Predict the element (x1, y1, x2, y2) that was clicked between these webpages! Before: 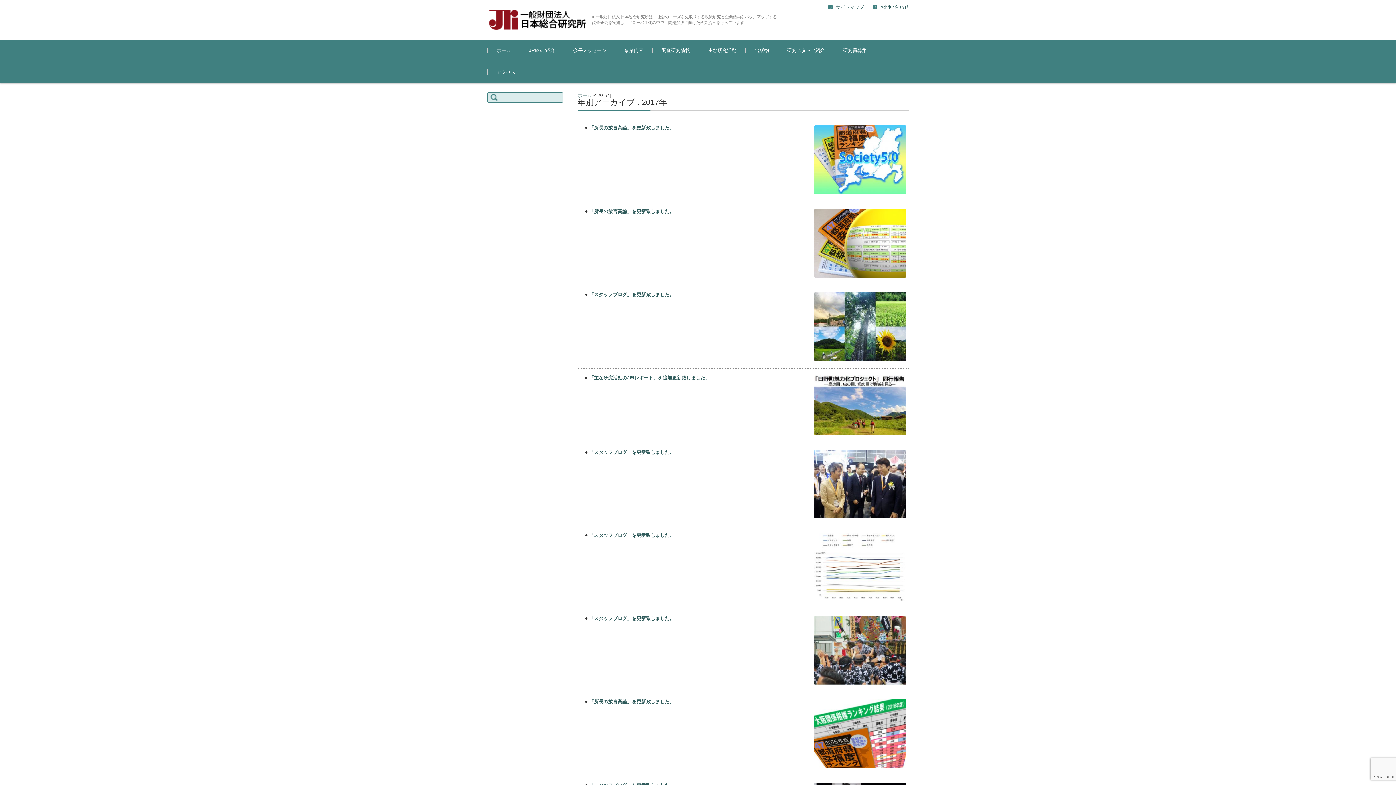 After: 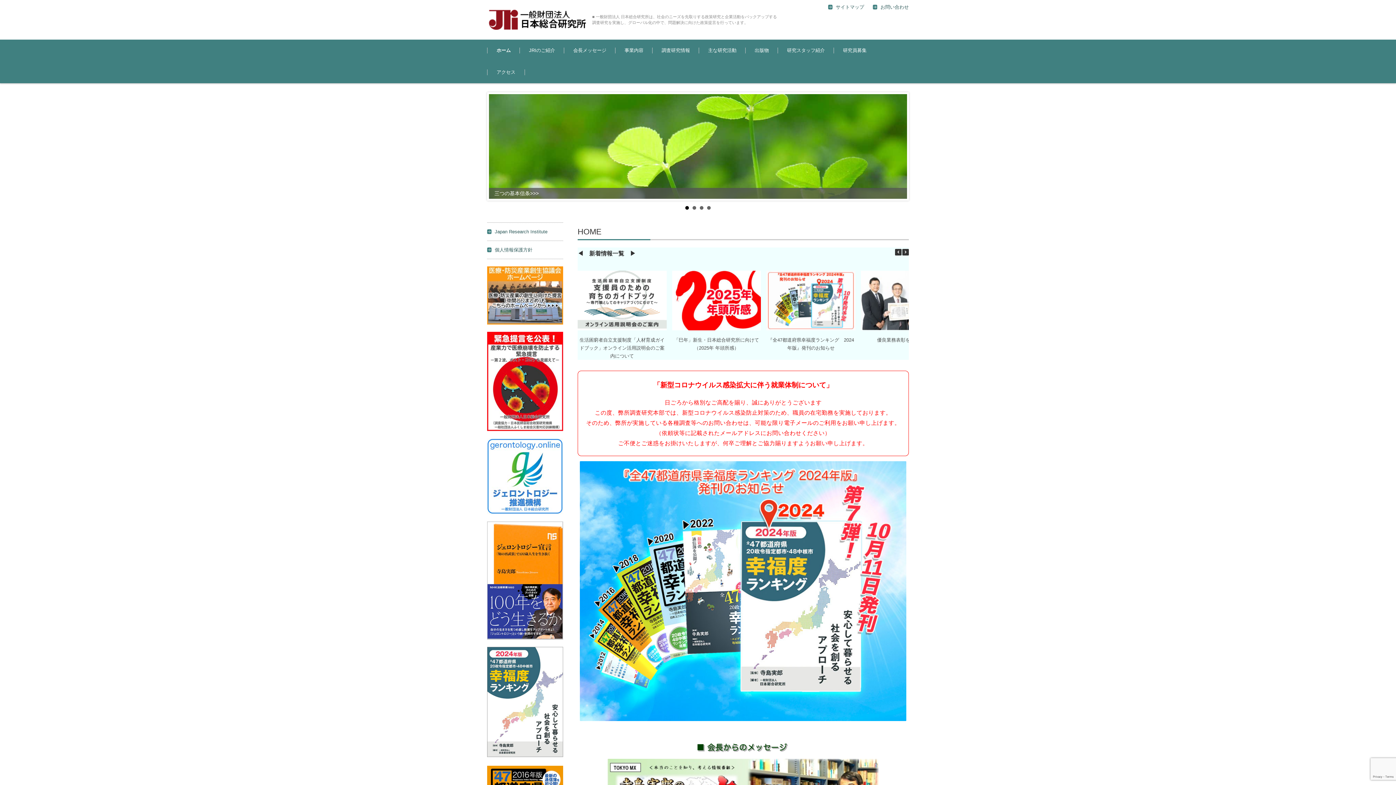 Action: bbox: (577, 92, 591, 97) label: ホーム